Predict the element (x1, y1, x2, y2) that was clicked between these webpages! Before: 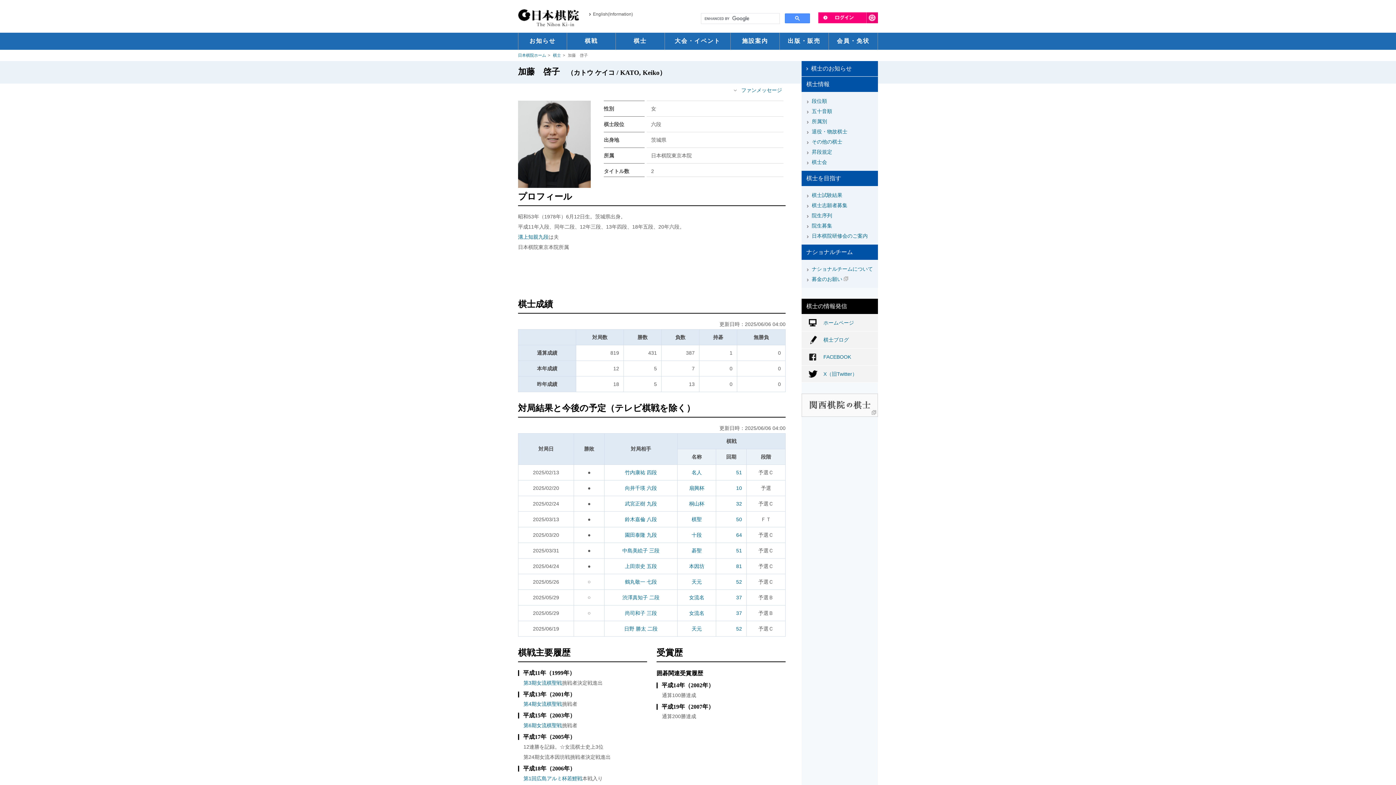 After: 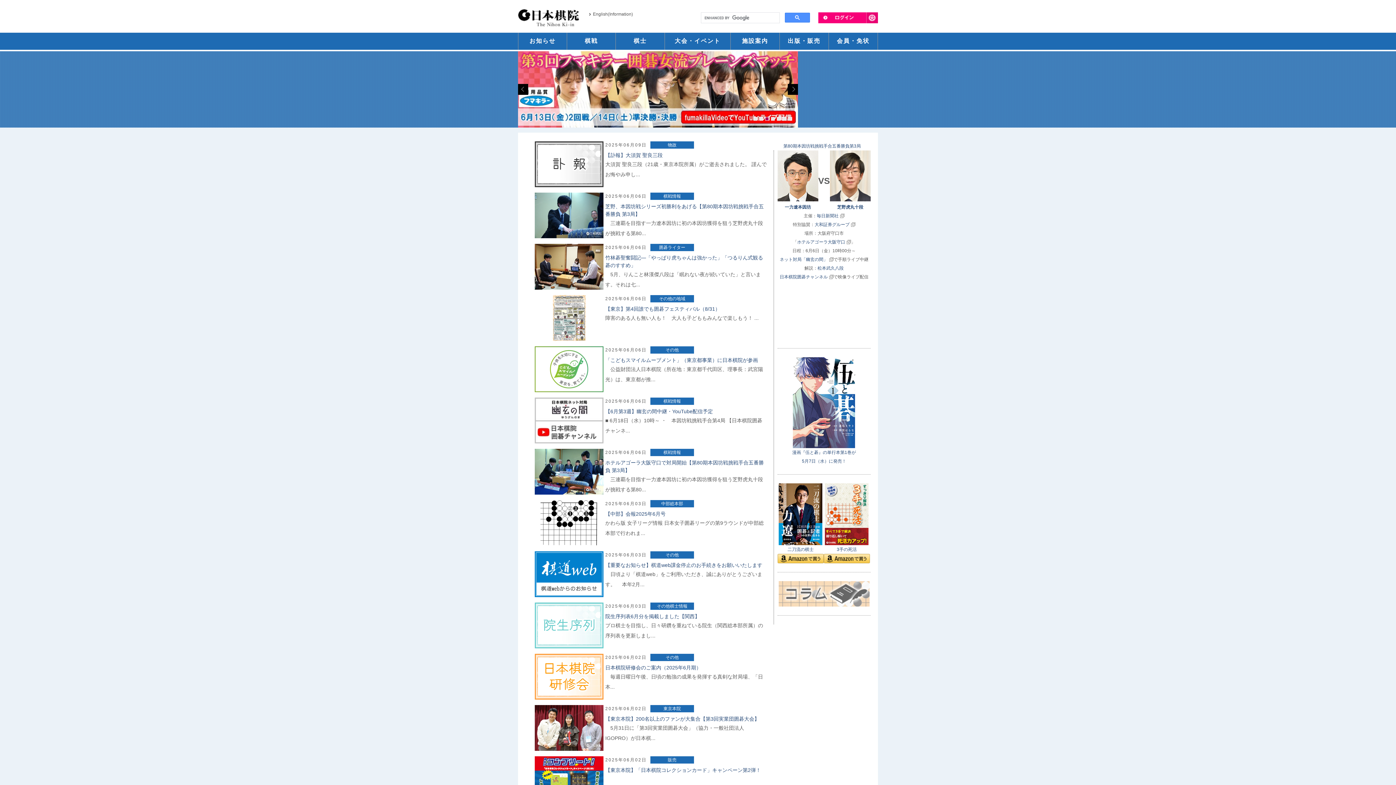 Action: label: 日本棋院ホーム bbox: (518, 53, 546, 57)